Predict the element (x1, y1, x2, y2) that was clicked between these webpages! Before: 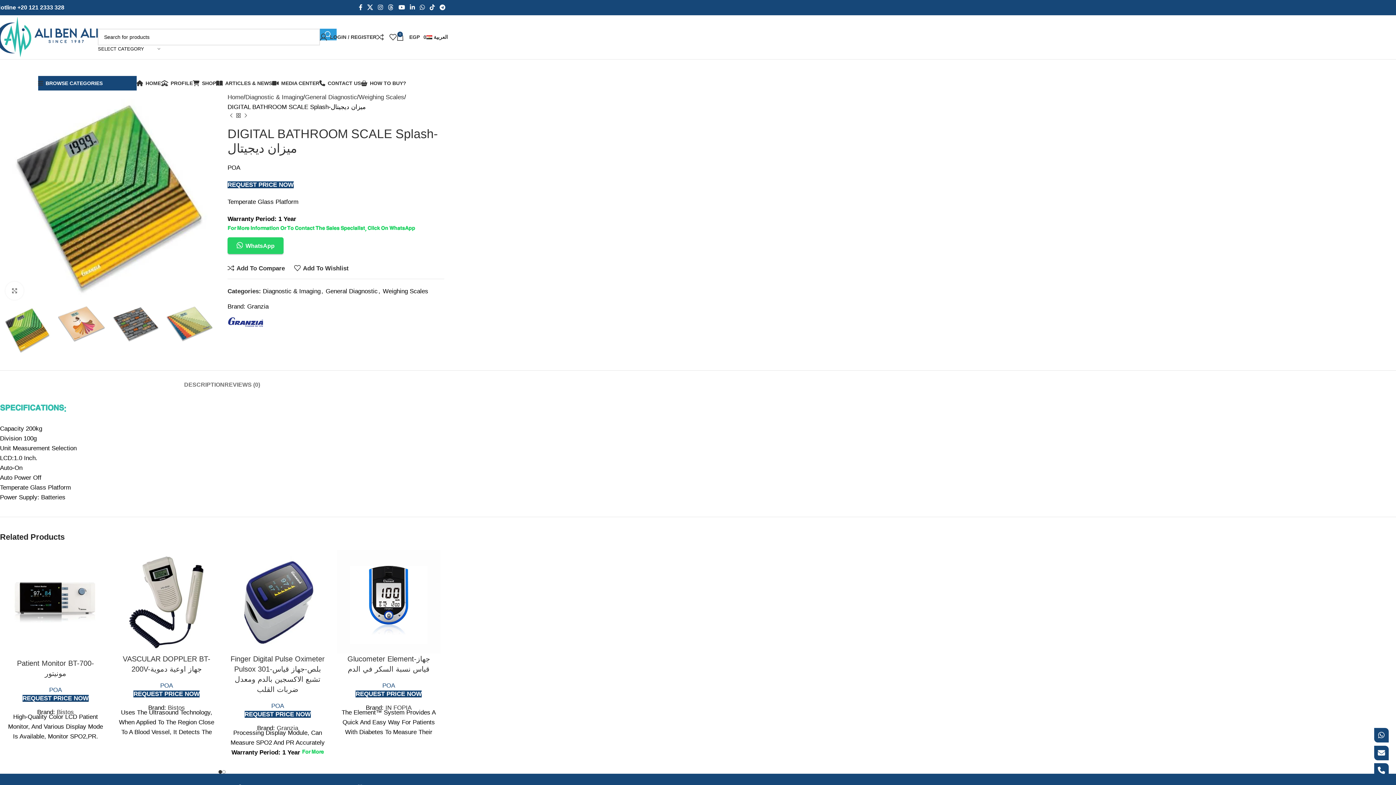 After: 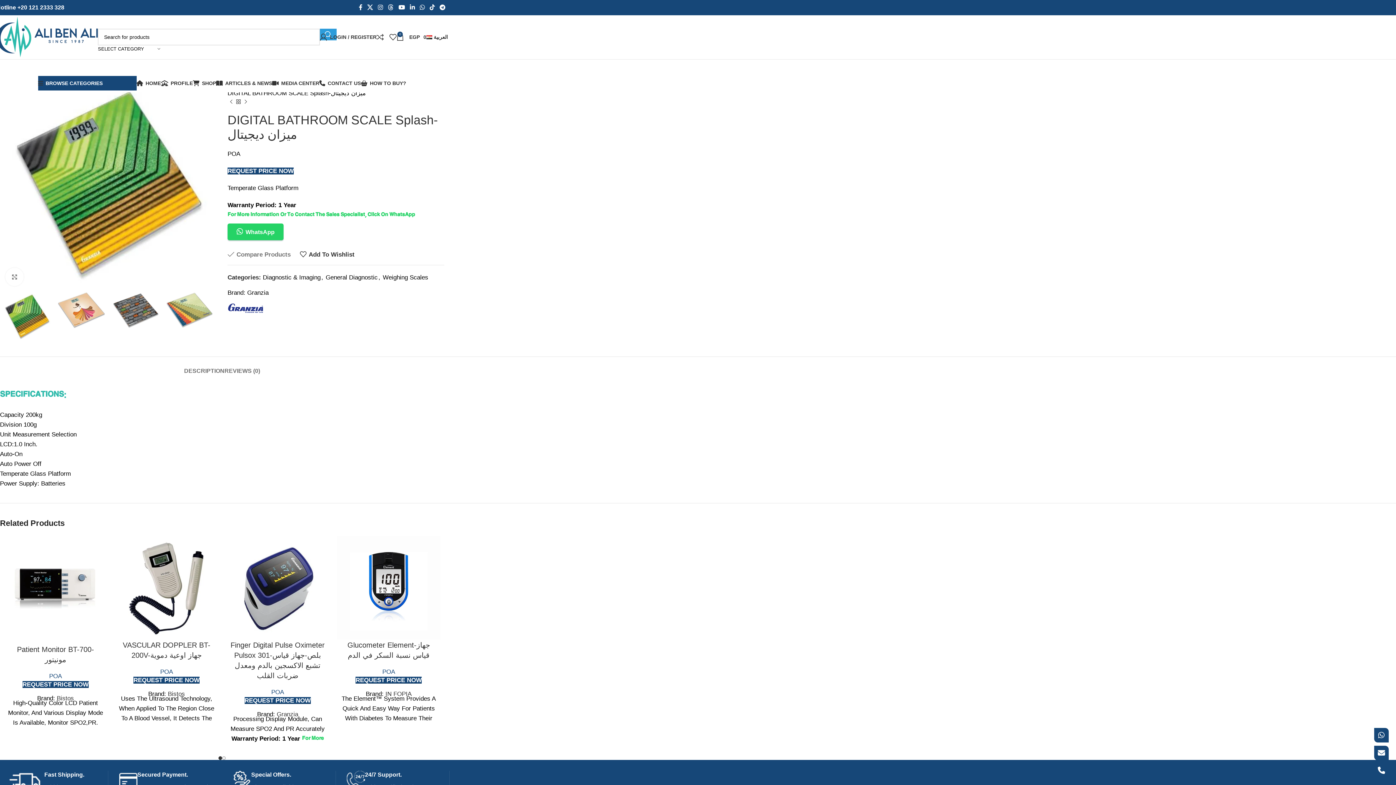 Action: bbox: (227, 265, 284, 271) label: Add To Compare